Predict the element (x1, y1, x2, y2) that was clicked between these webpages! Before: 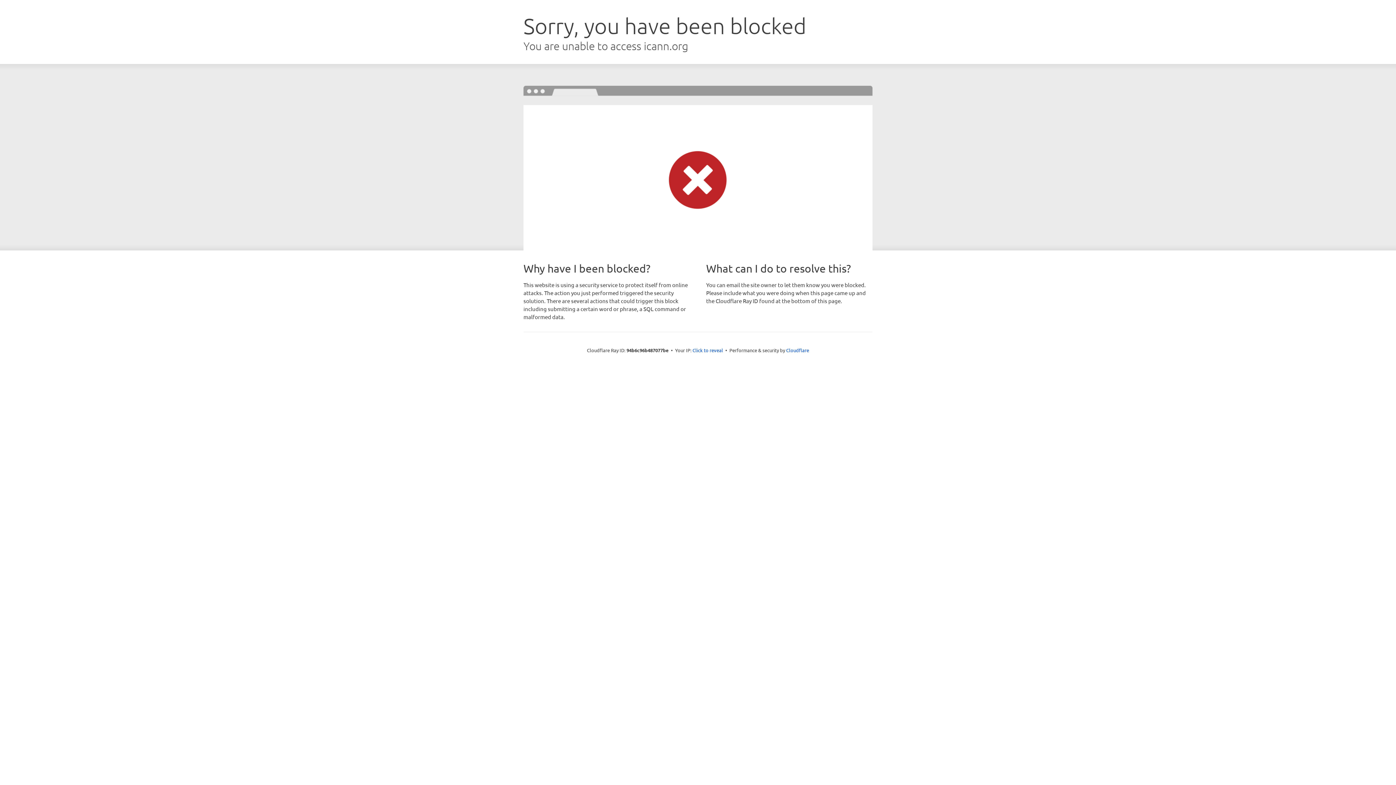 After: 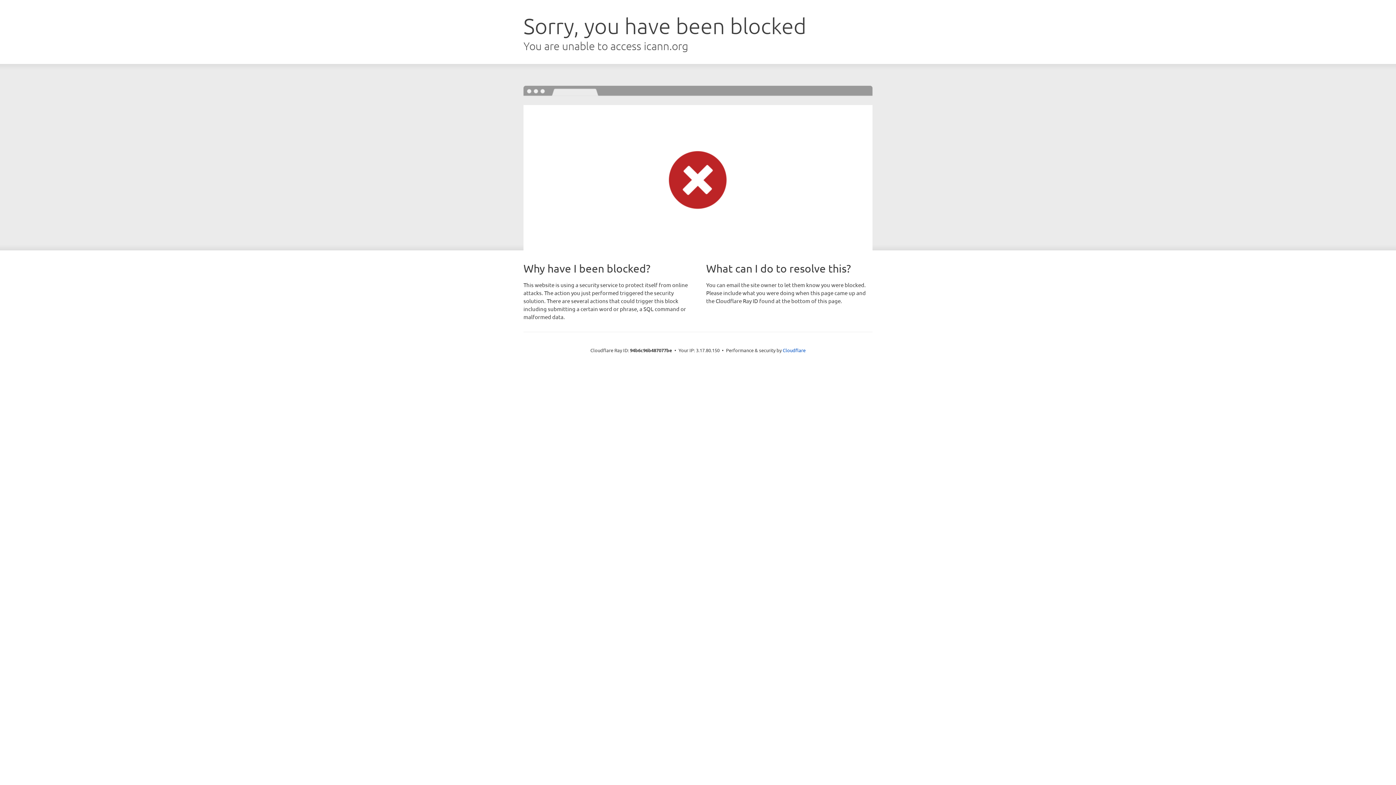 Action: bbox: (692, 346, 723, 353) label: Click to reveal